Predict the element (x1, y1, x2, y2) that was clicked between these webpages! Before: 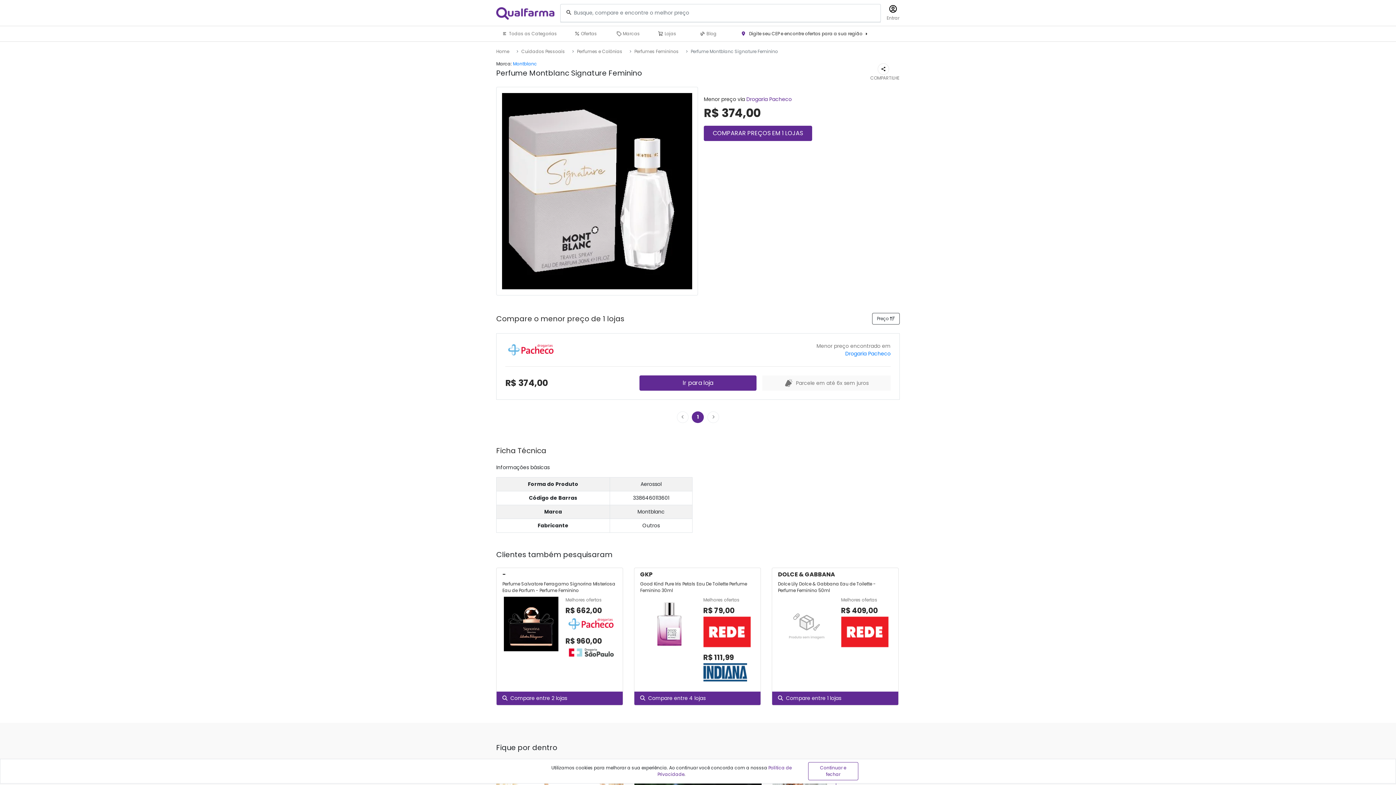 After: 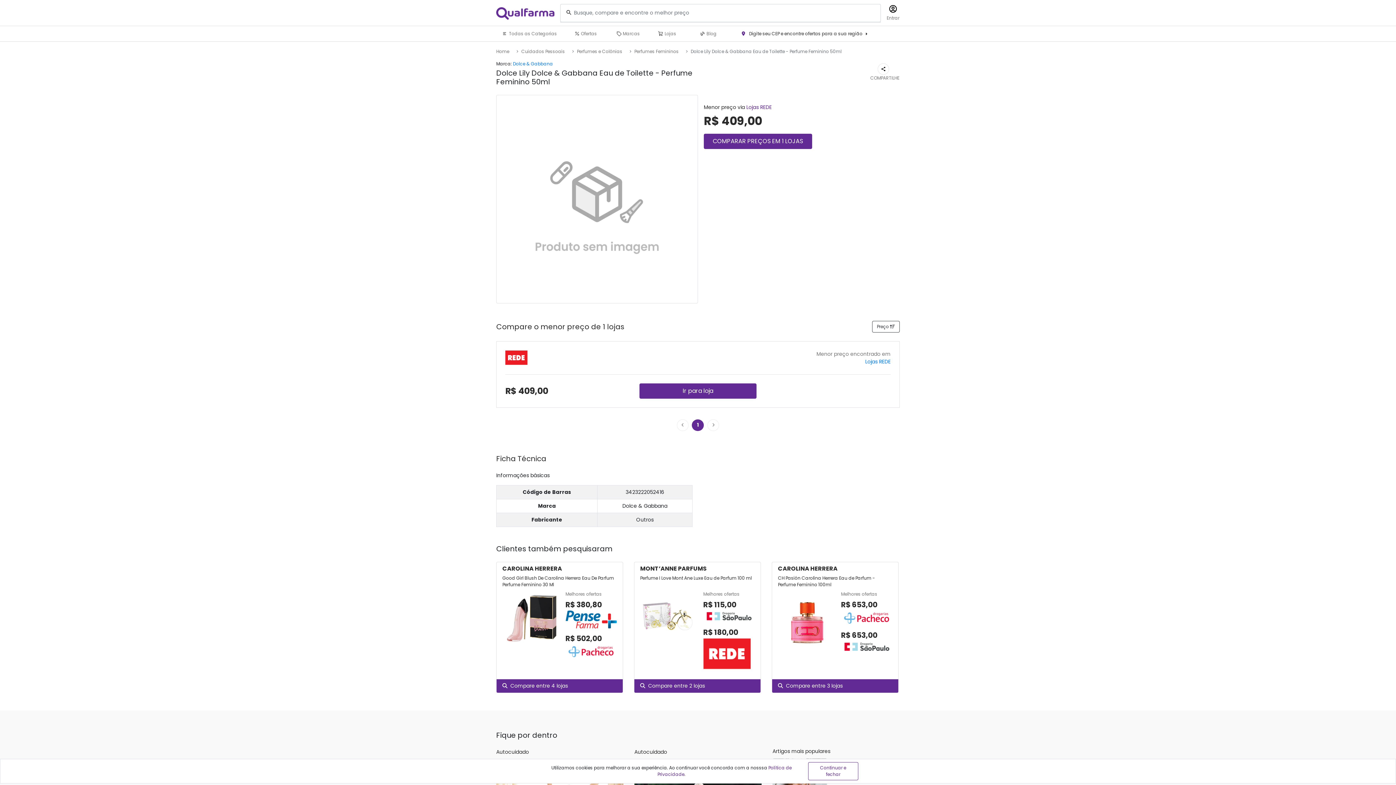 Action: label: Melhores ofertas

R$ 409,00 bbox: (835, 597, 892, 651)